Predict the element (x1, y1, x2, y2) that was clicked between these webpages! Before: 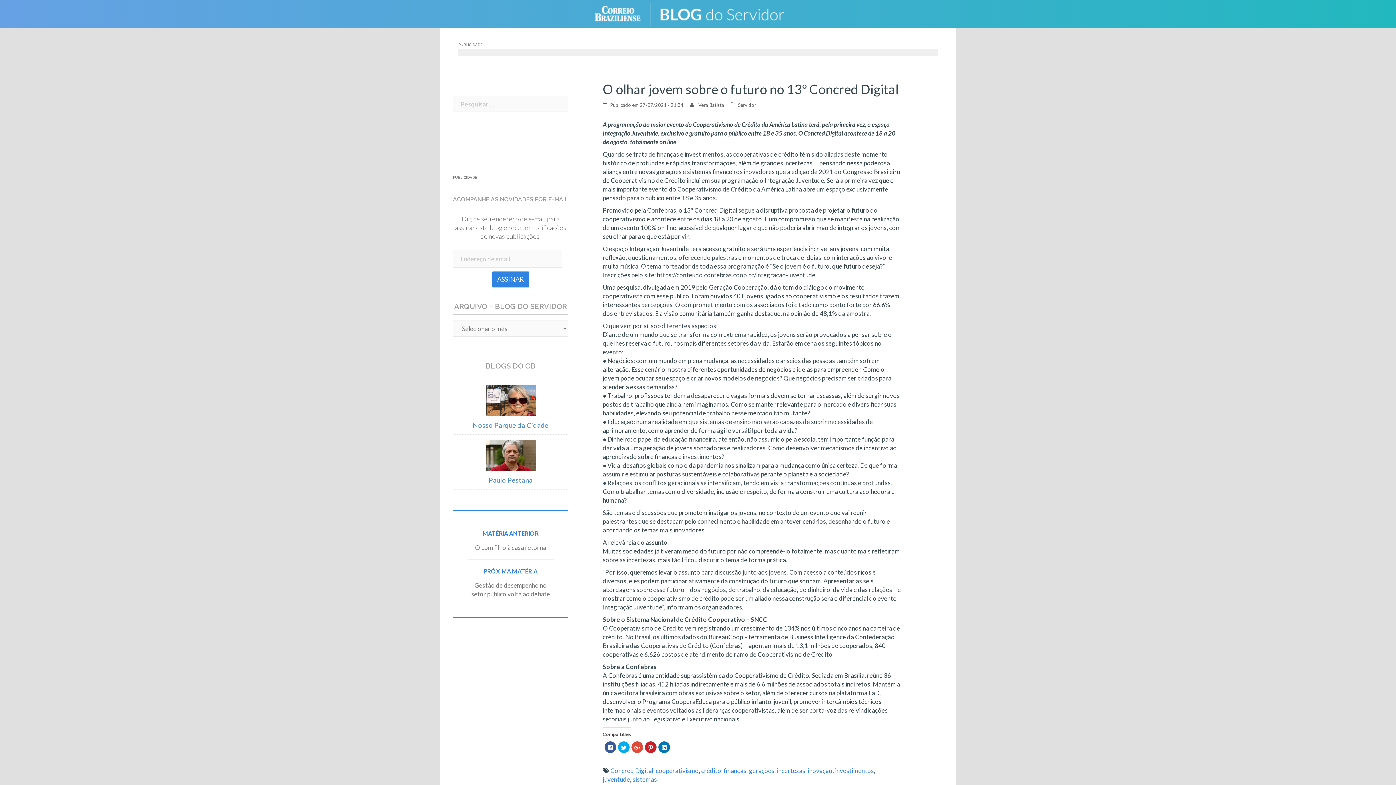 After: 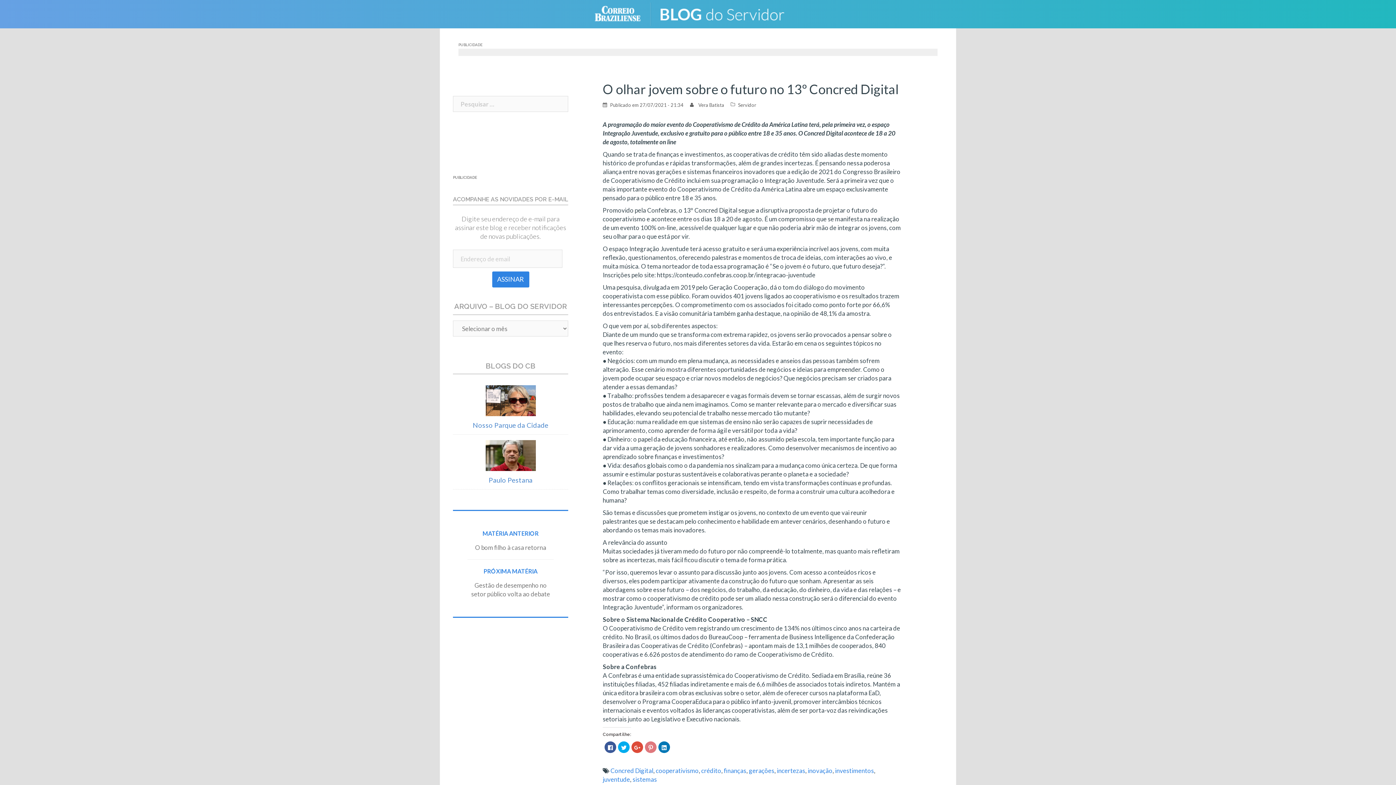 Action: label: Clique para compartilhar no Pinterest(abre em nova janela) bbox: (645, 741, 656, 753)